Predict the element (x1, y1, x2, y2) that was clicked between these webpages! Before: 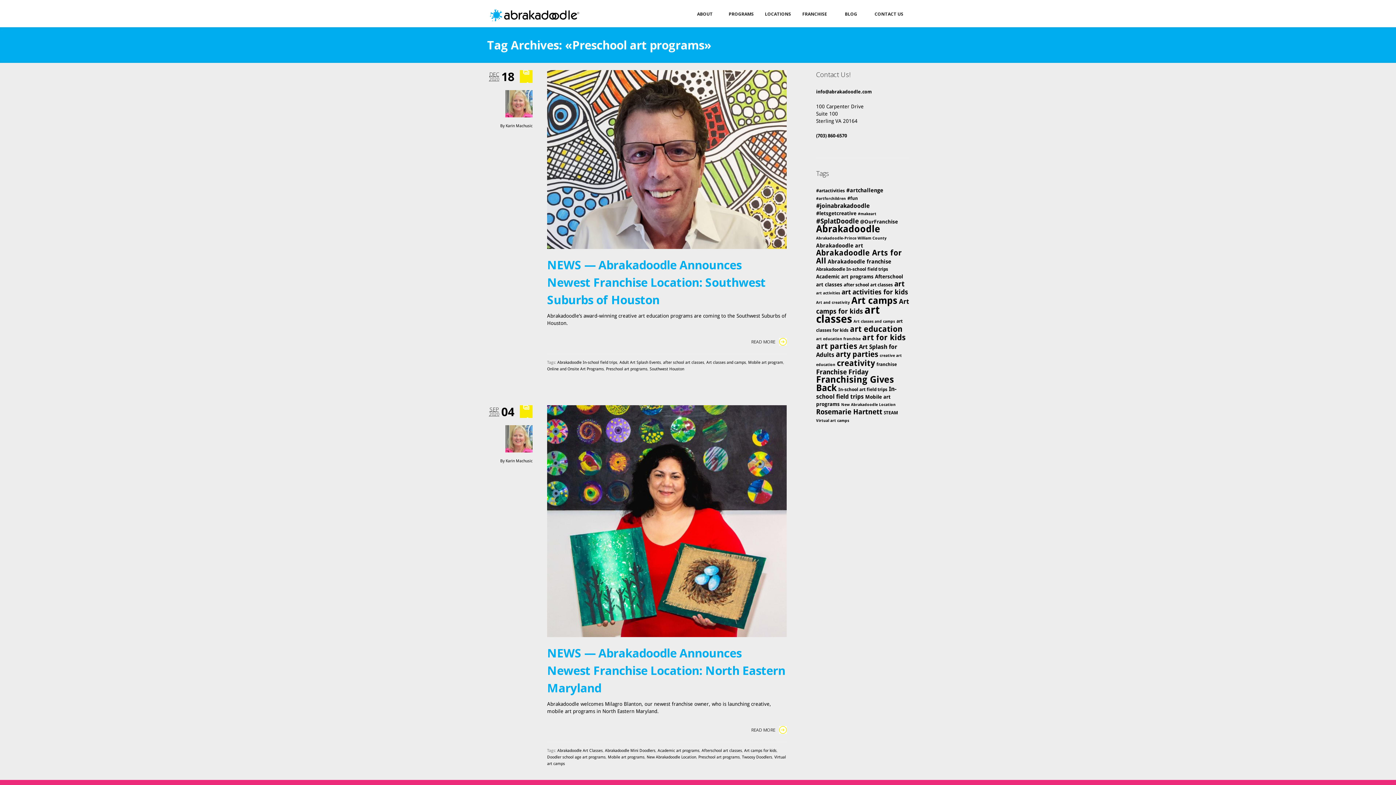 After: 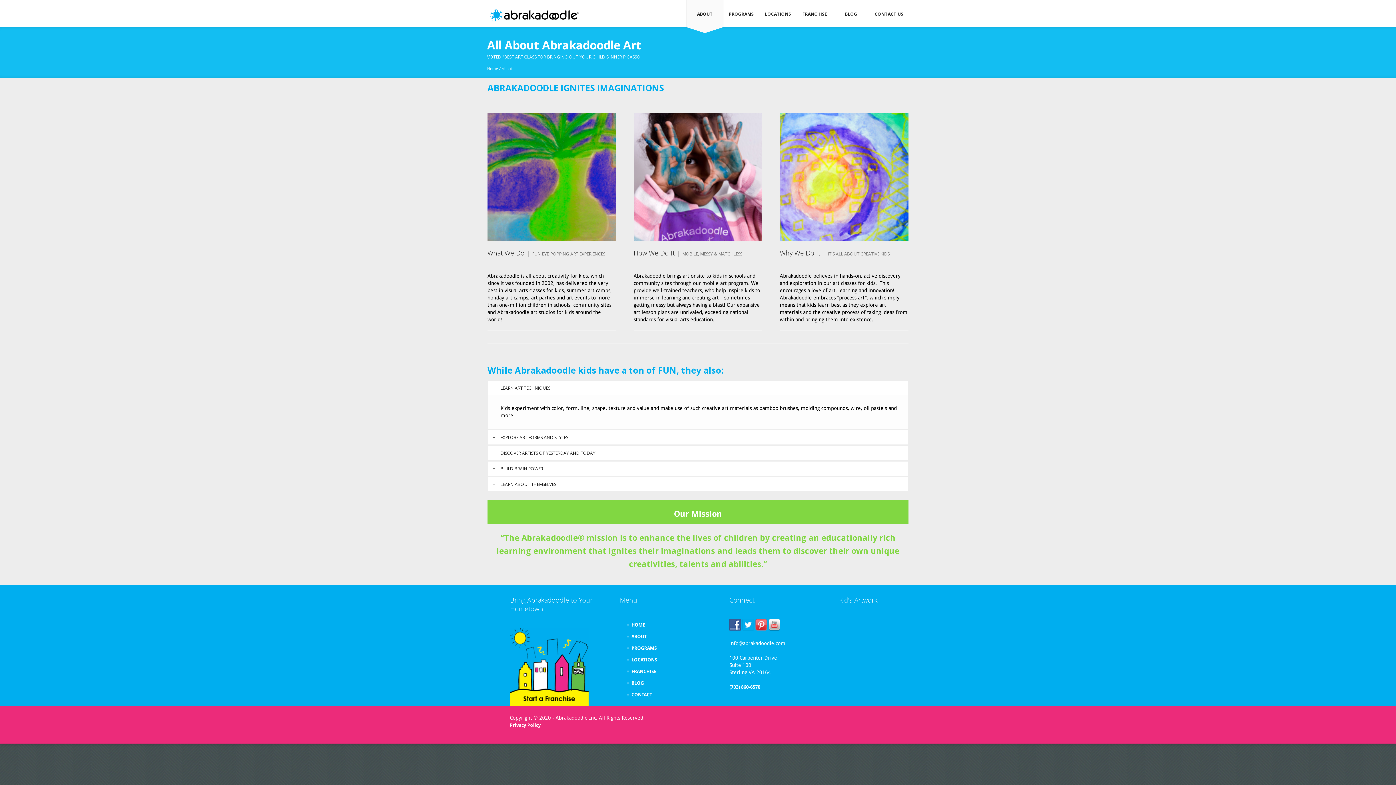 Action: label: ABOUT bbox: (686, 0, 723, 27)